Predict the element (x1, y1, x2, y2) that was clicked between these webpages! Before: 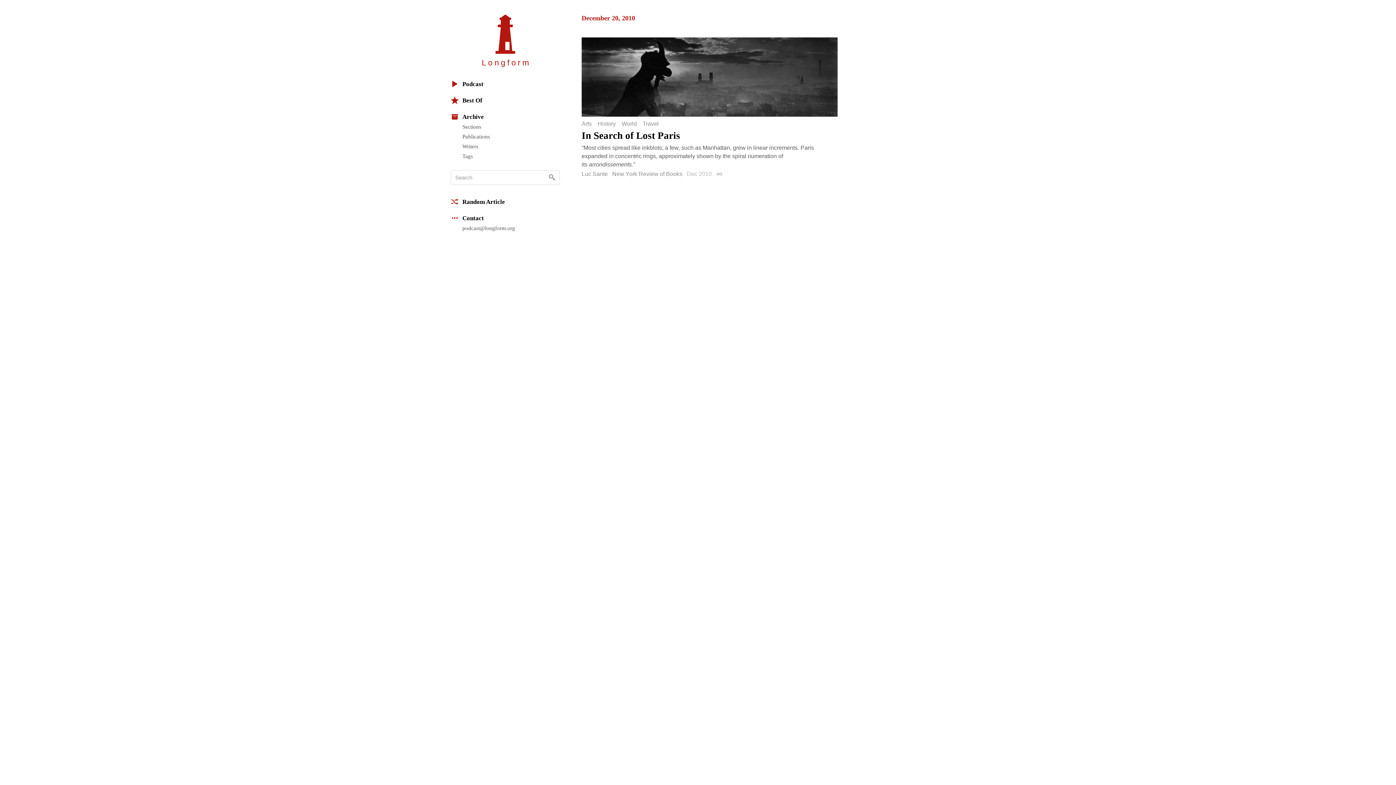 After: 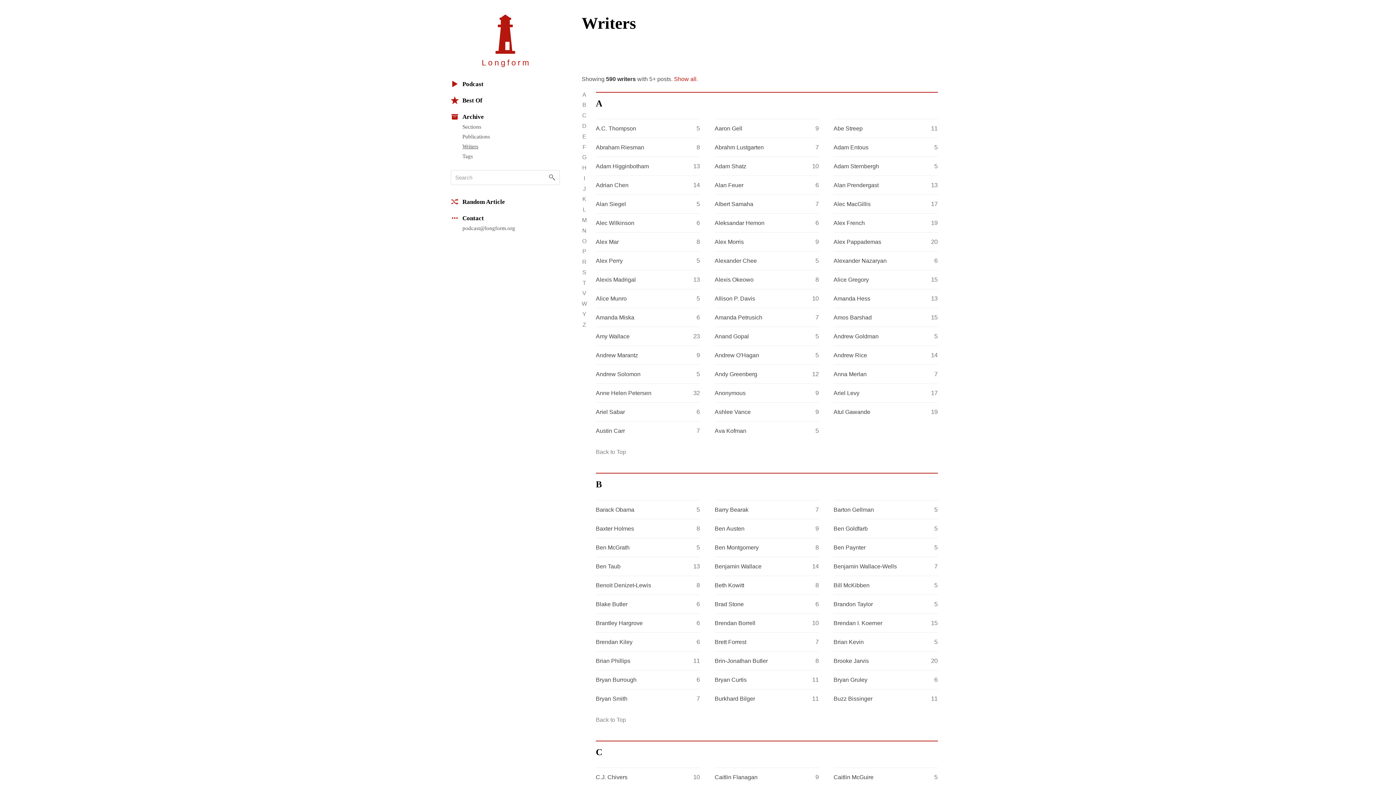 Action: bbox: (462, 141, 560, 151) label: Writers